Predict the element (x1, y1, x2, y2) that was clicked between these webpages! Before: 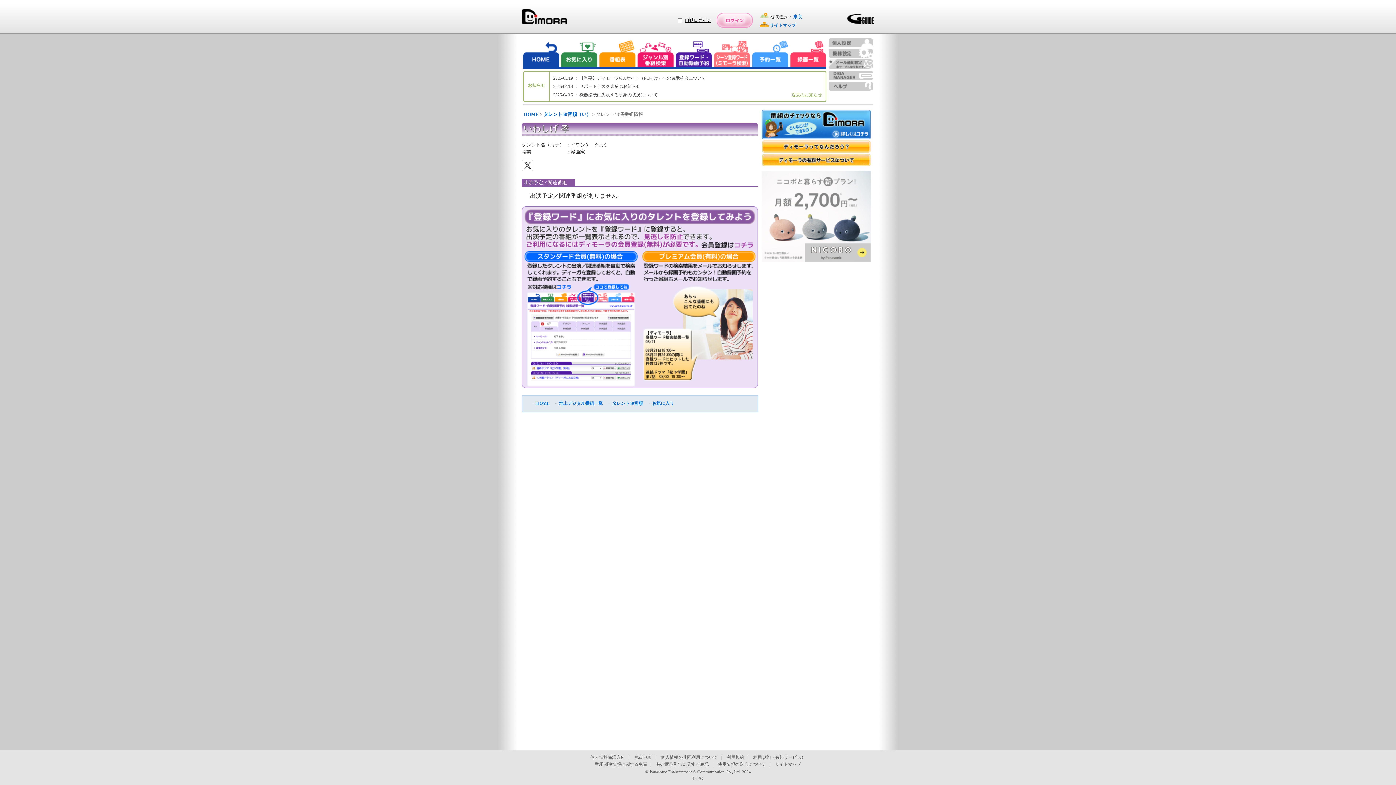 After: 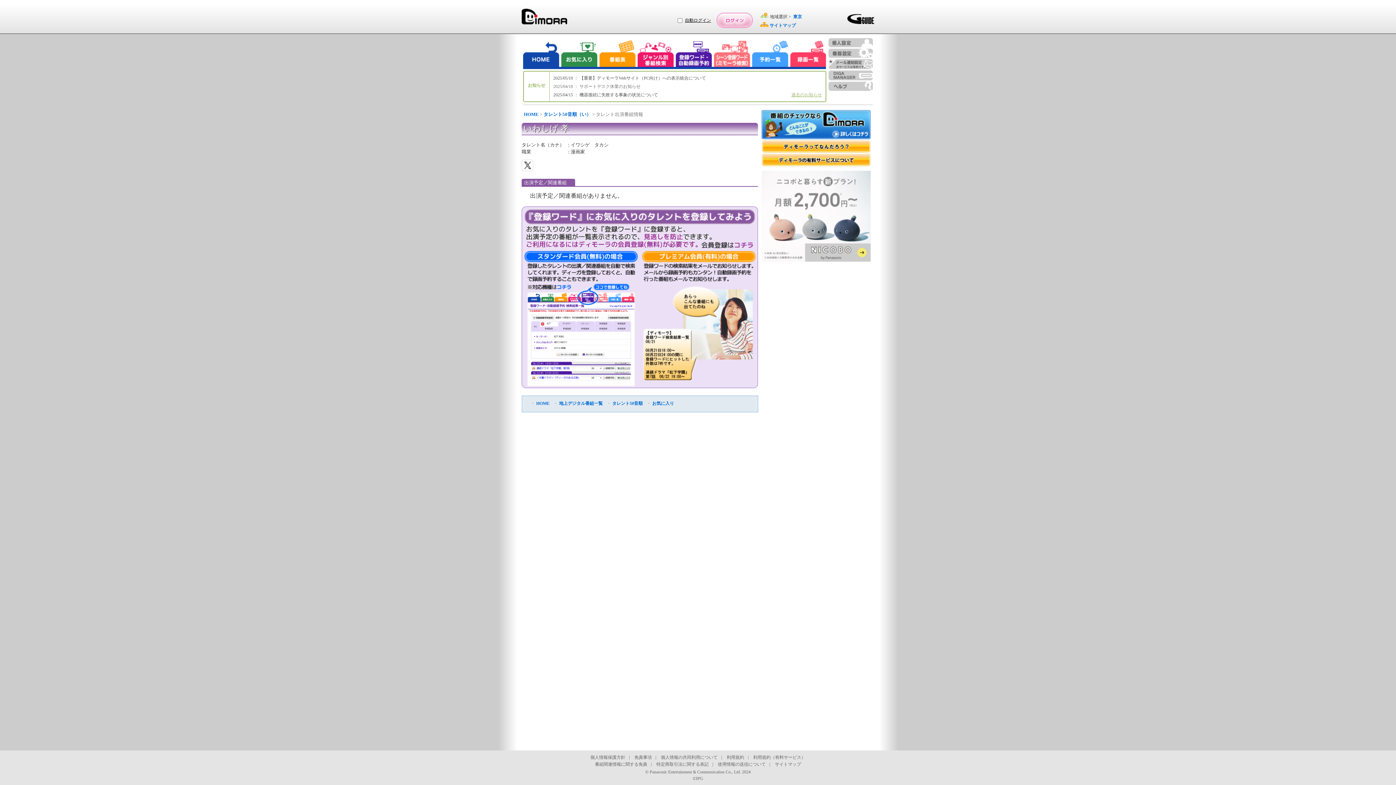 Action: label: 2025/04/18 ： サポートデスク休業のお知らせ bbox: (553, 82, 769, 90)